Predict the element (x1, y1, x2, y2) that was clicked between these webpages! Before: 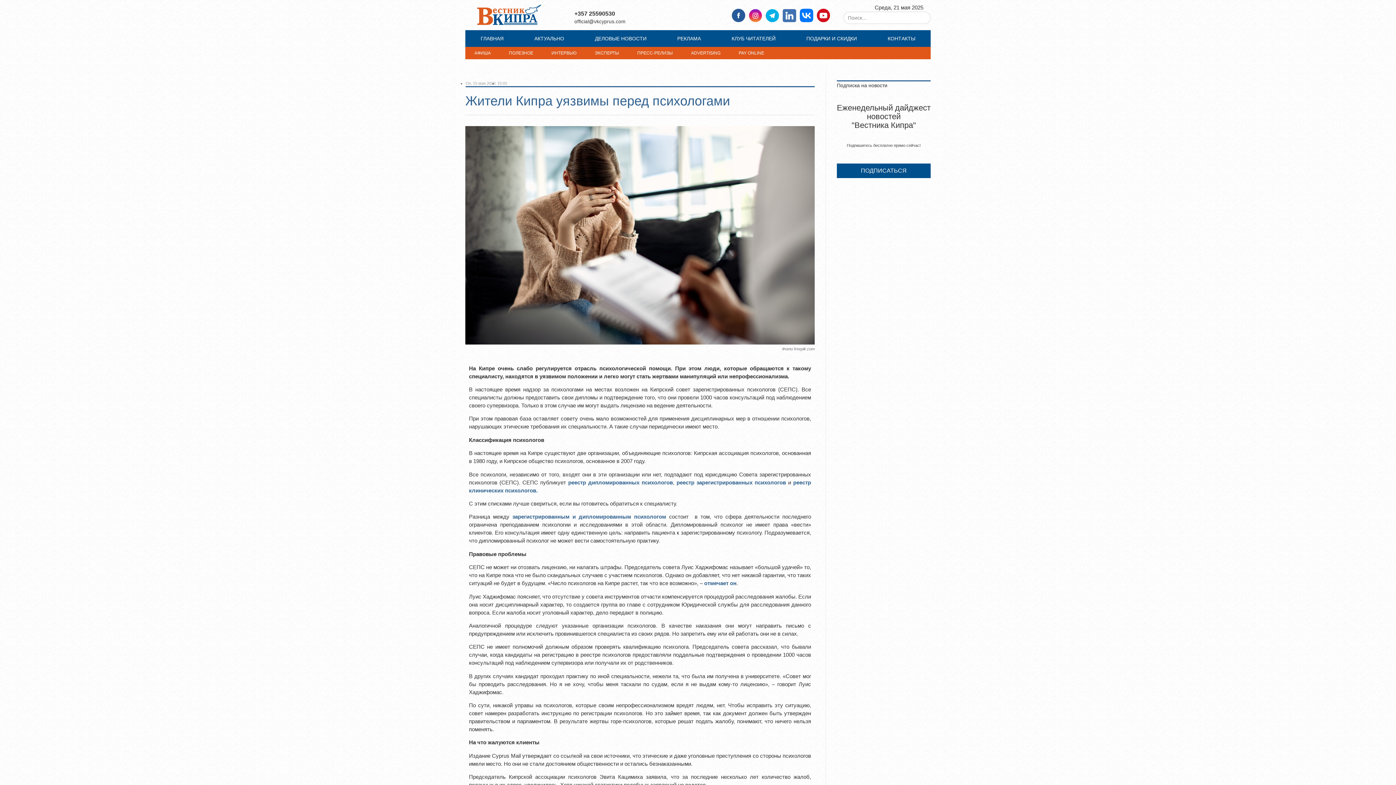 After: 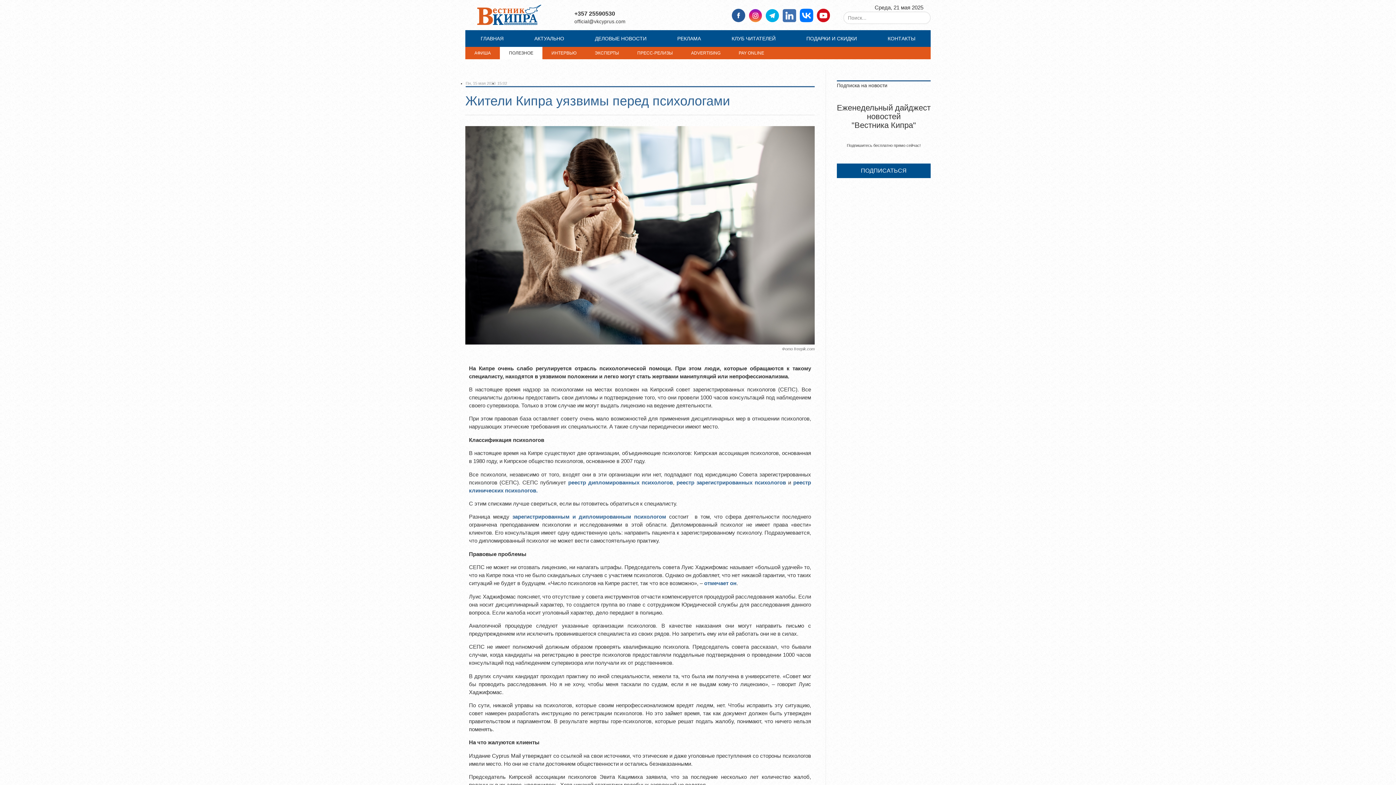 Action: bbox: (500, 46, 542, 59) label: ПОЛЕЗНОЕ